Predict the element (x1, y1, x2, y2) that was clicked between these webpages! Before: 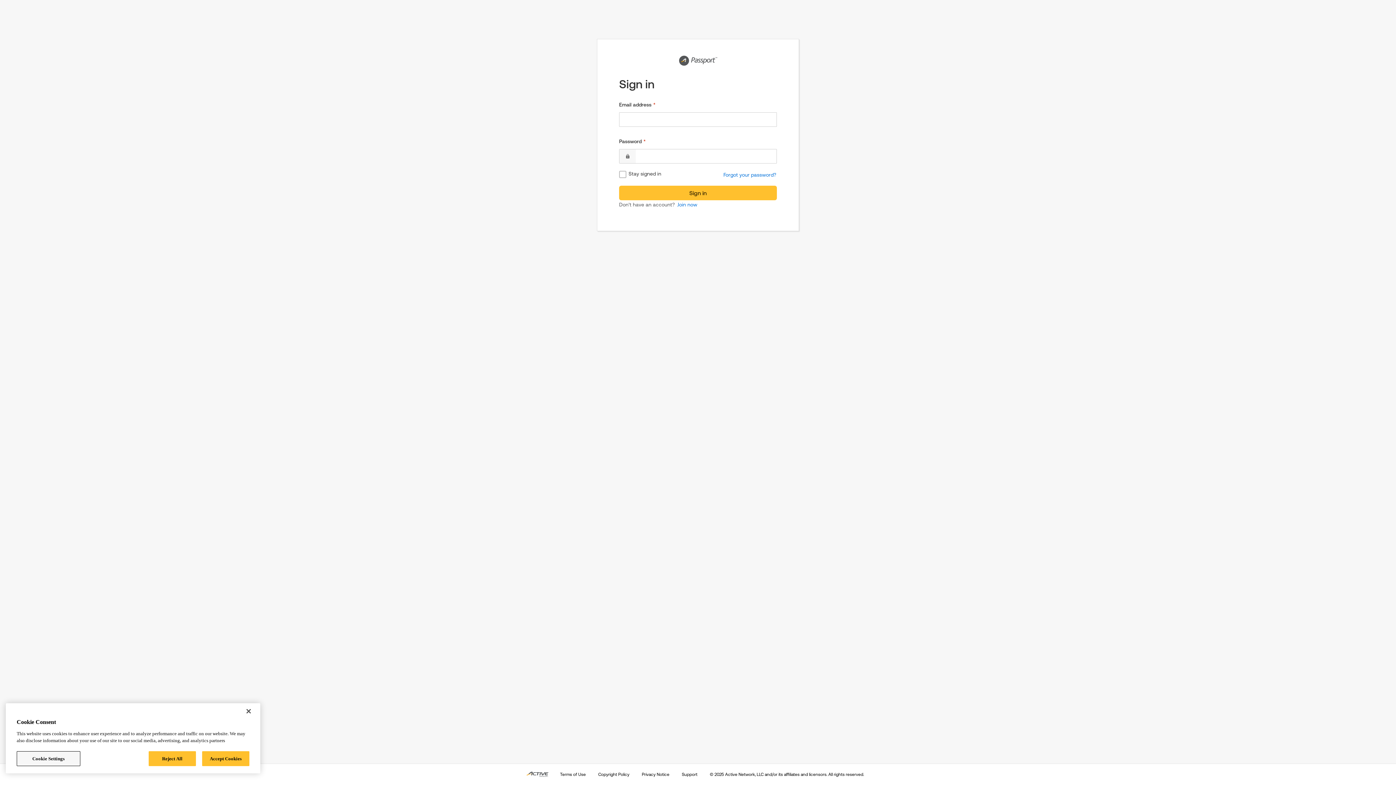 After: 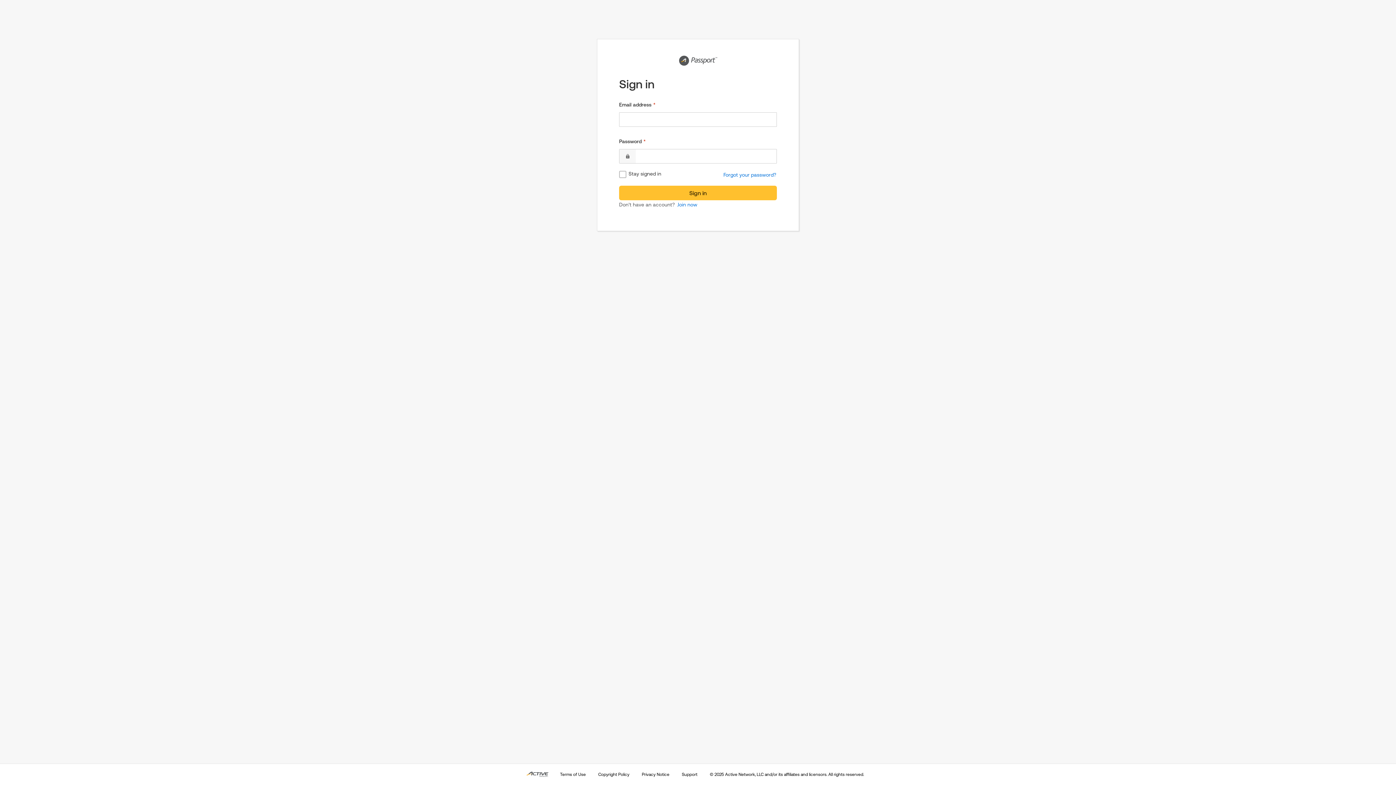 Action: bbox: (202, 751, 249, 766) label: Accept Cookies